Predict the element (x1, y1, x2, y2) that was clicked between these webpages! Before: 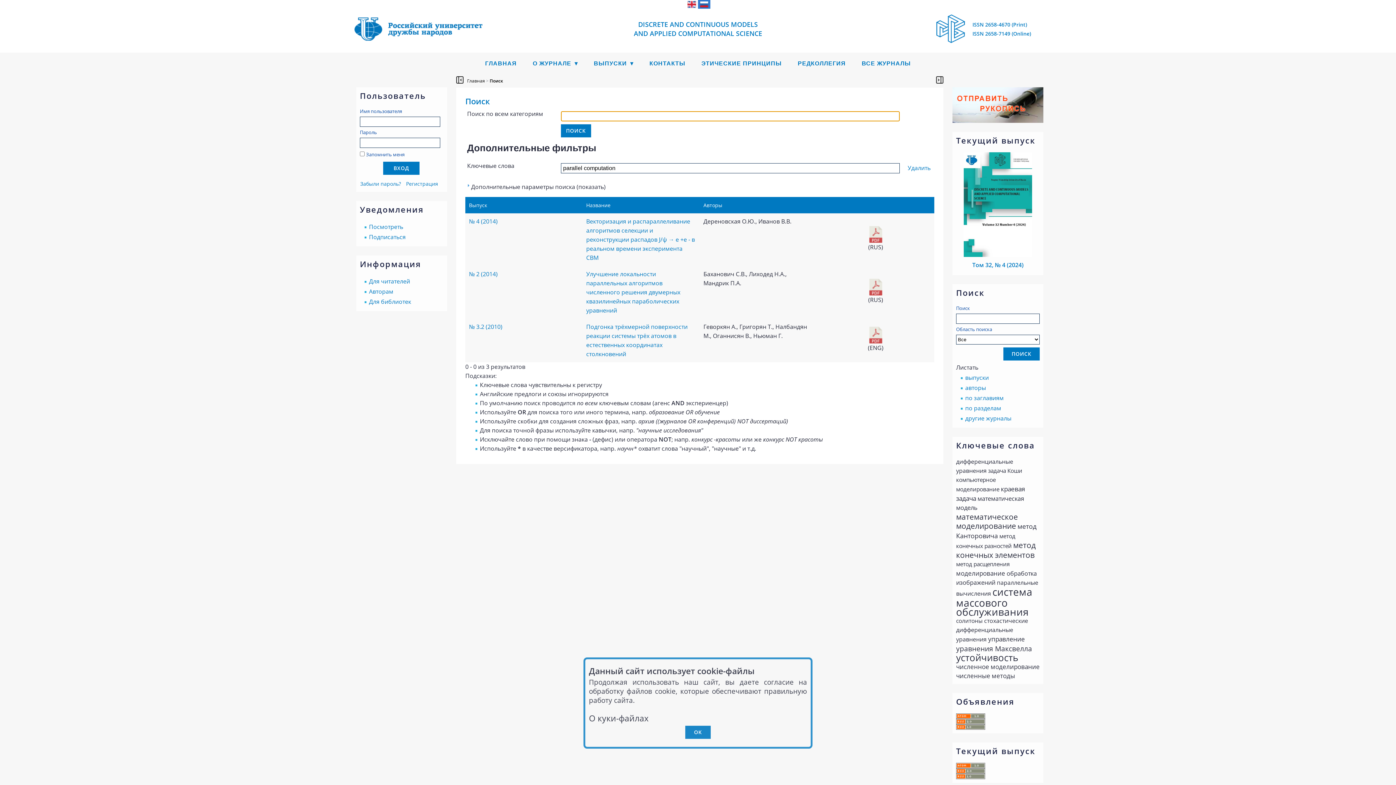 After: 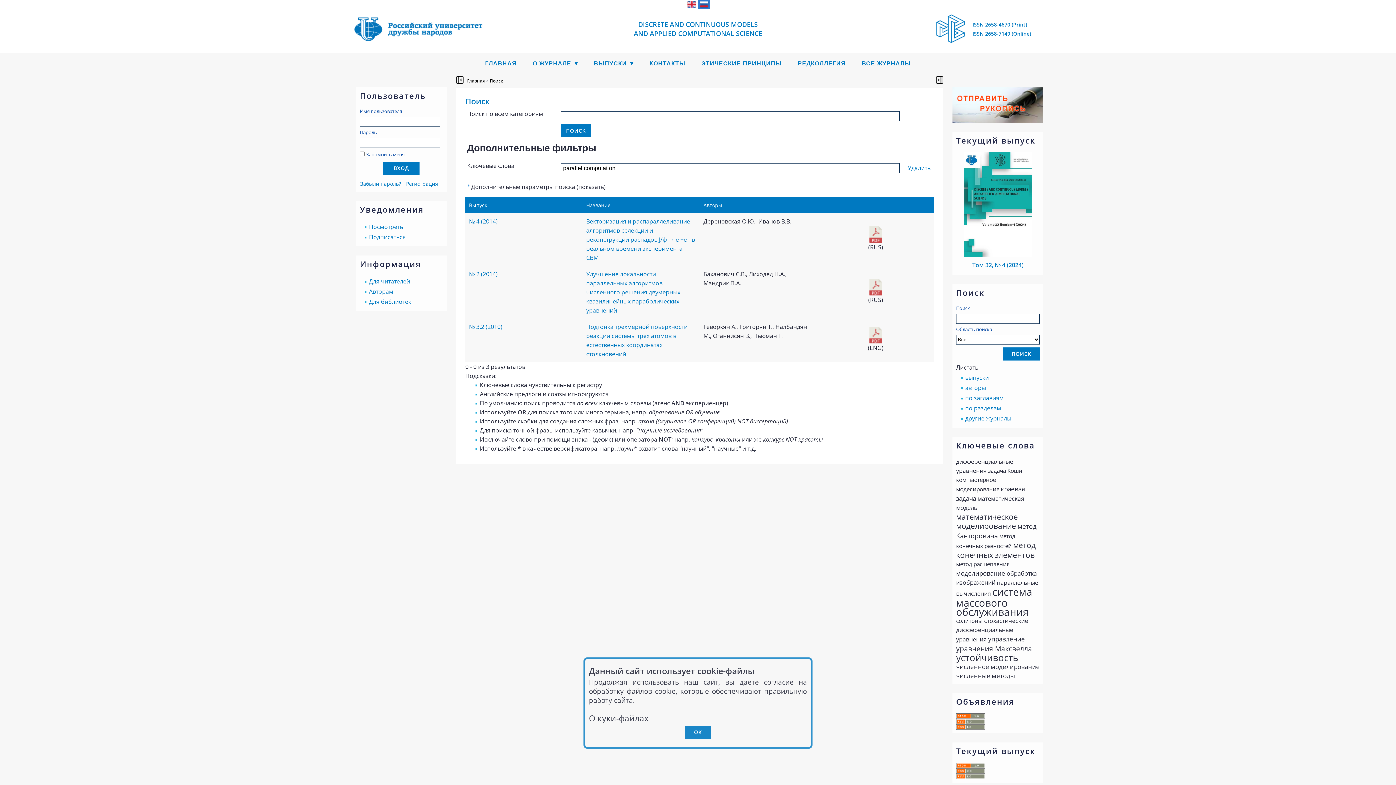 Action: bbox: (956, 773, 985, 781)